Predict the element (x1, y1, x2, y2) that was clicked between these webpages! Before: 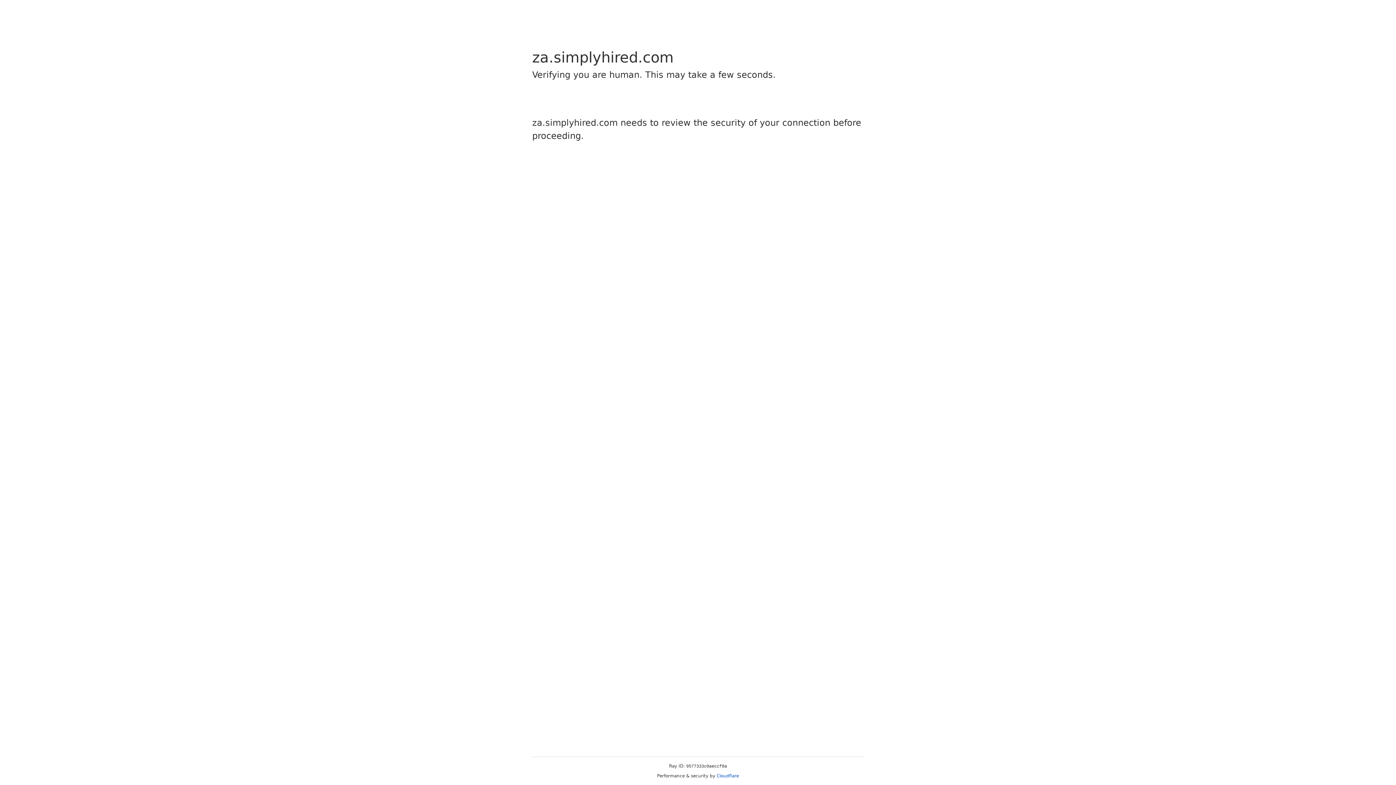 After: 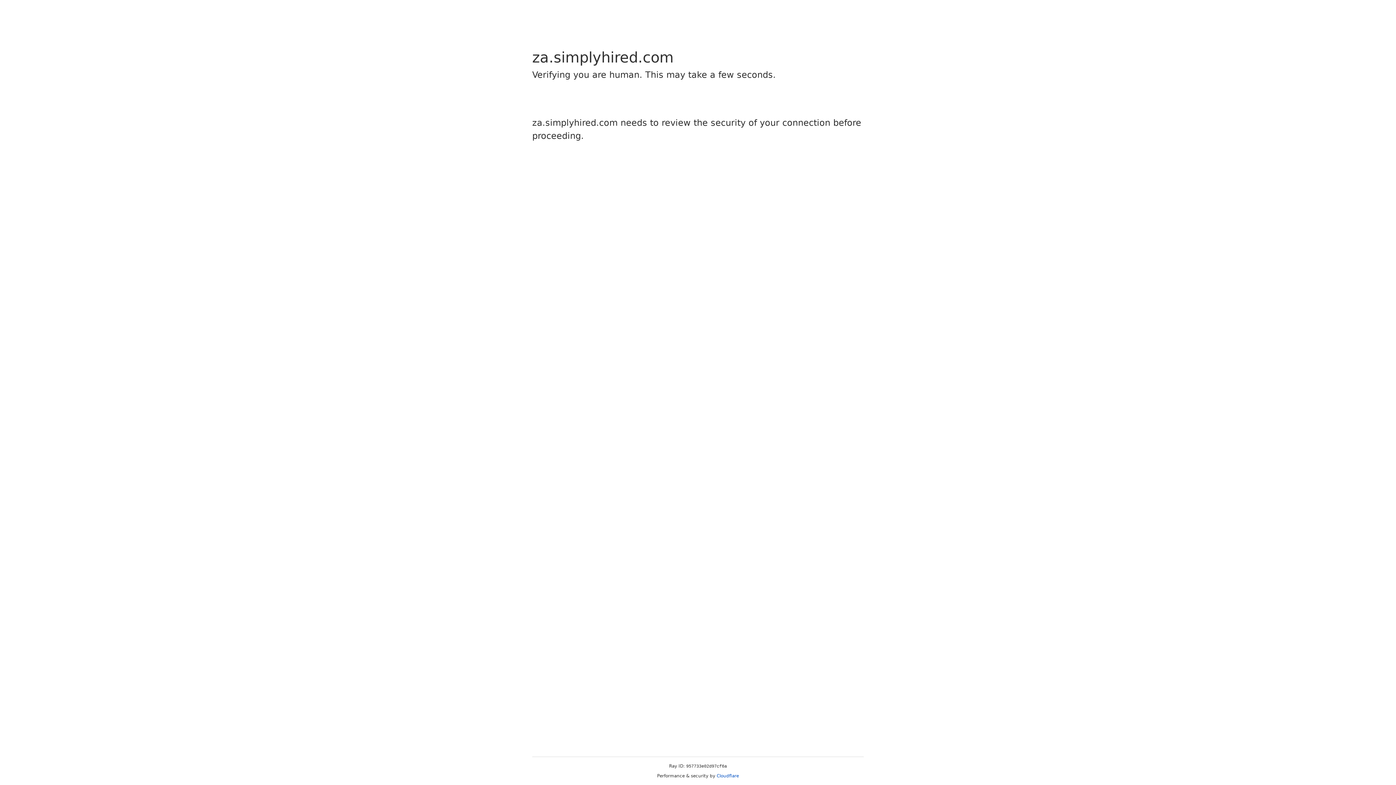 Action: label: Cloudflare bbox: (716, 773, 739, 778)